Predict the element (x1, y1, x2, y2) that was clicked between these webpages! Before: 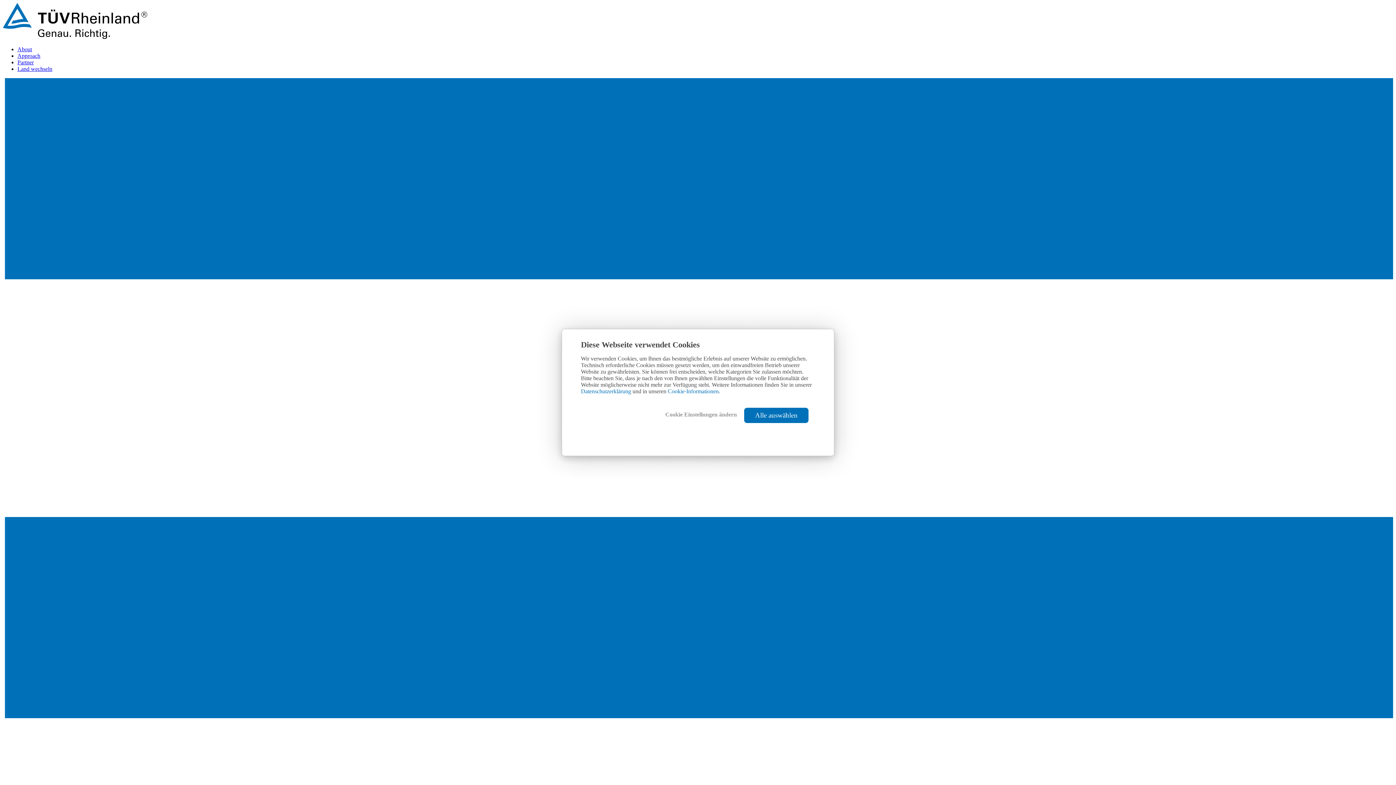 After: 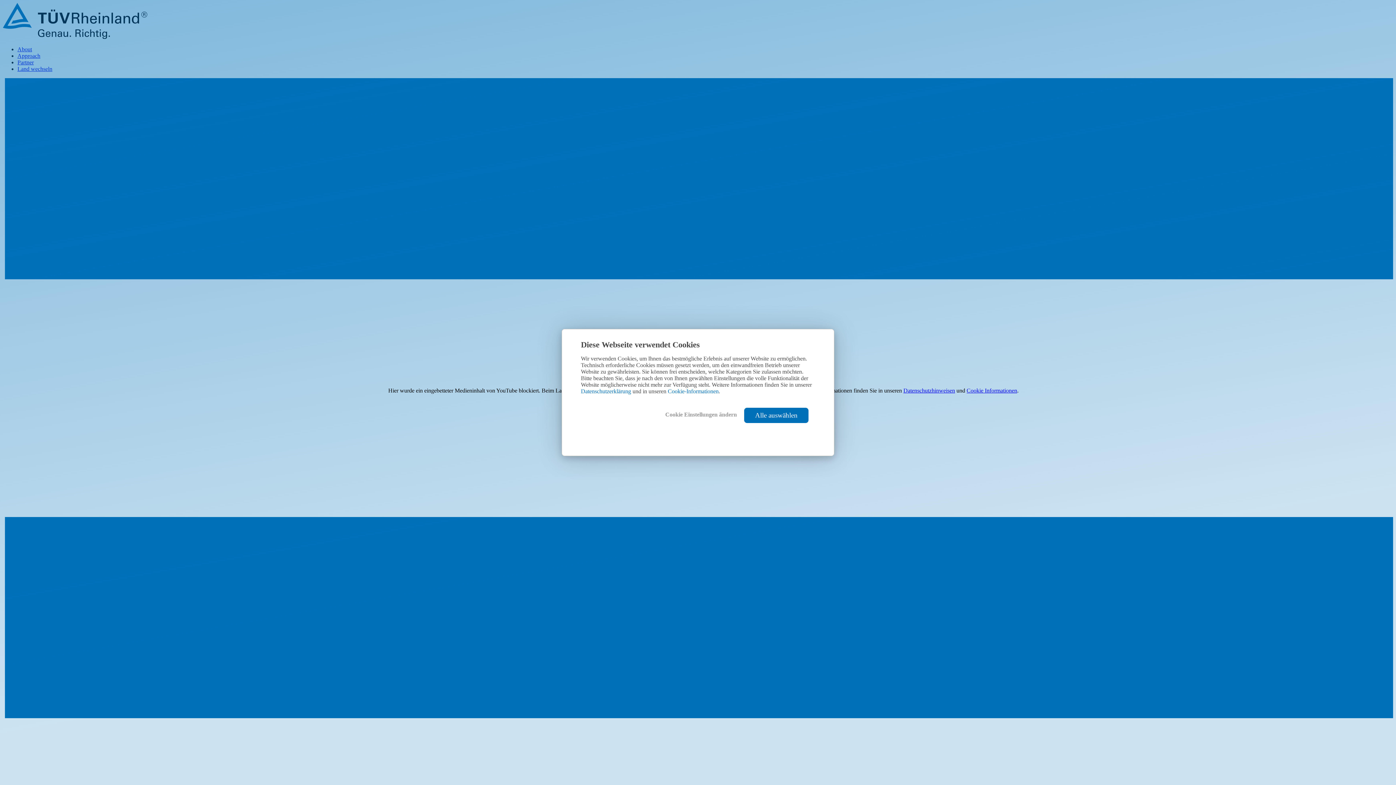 Action: bbox: (17, 46, 32, 52) label: About